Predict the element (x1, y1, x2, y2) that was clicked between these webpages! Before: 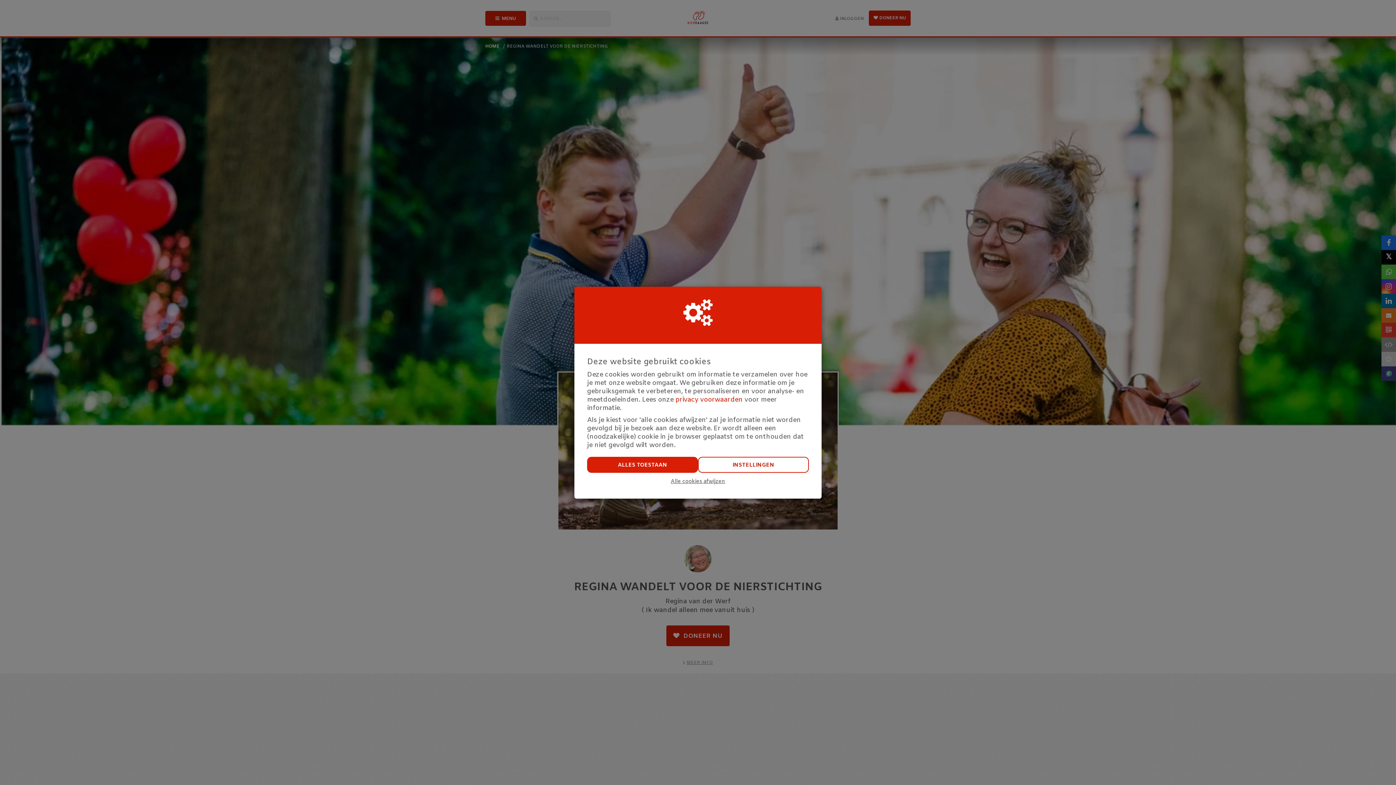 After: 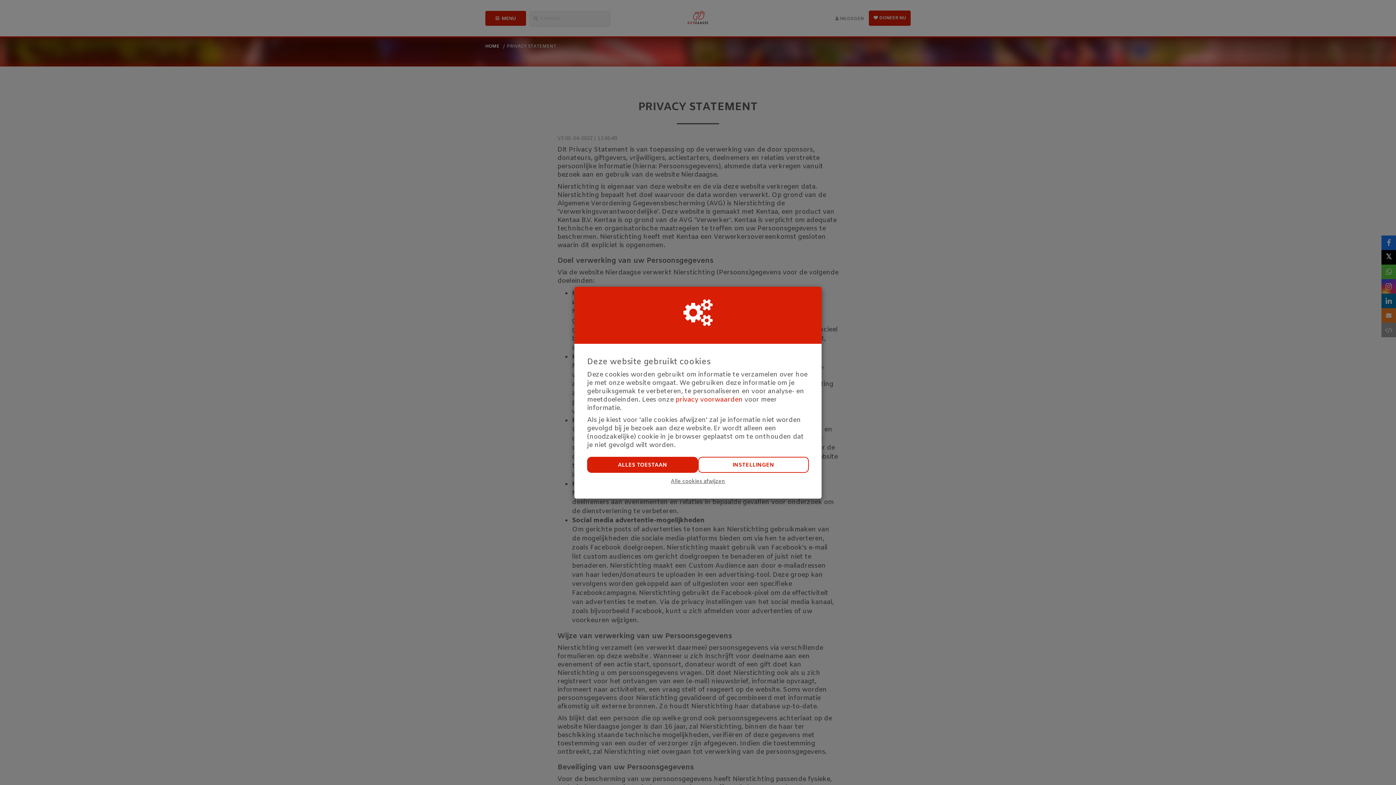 Action: bbox: (675, 395, 742, 404) label: privacy voorwaarden